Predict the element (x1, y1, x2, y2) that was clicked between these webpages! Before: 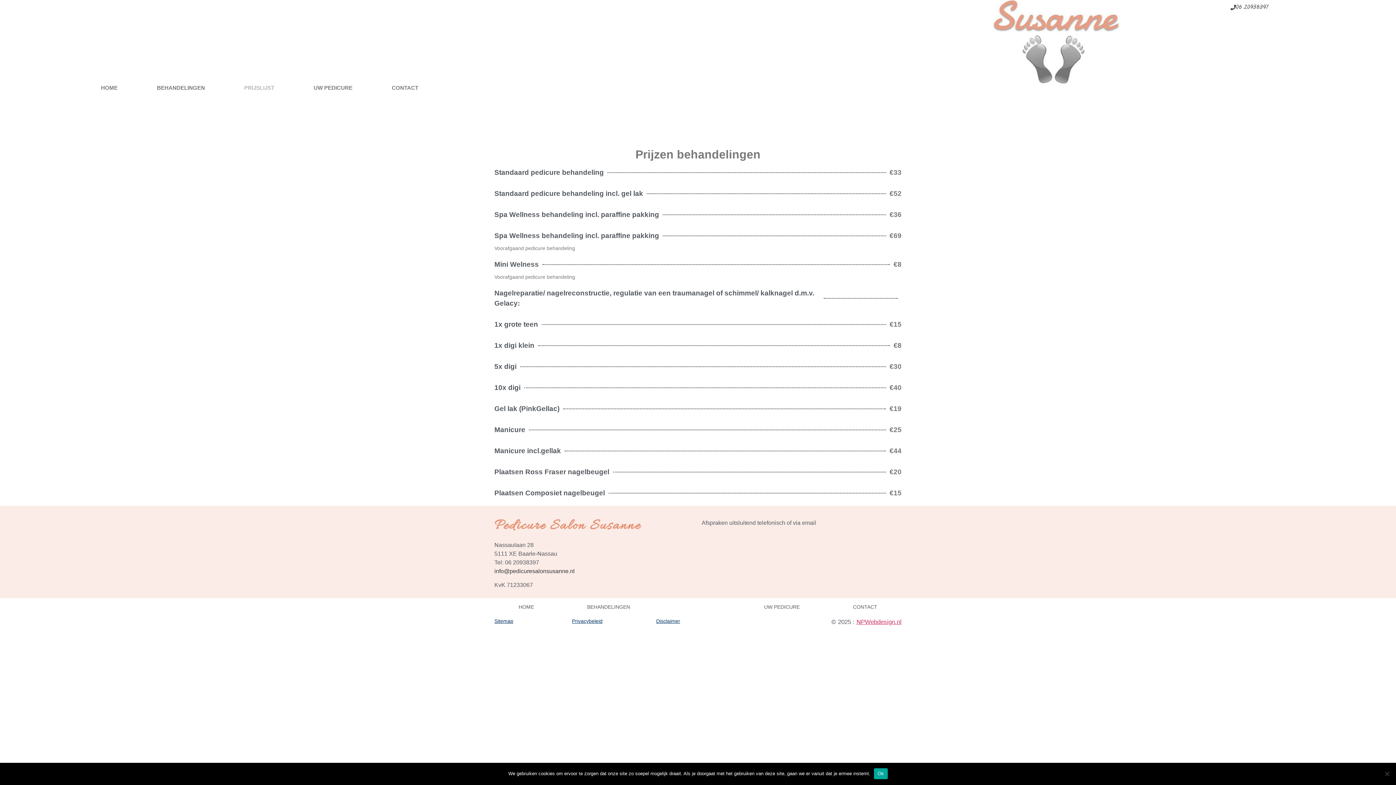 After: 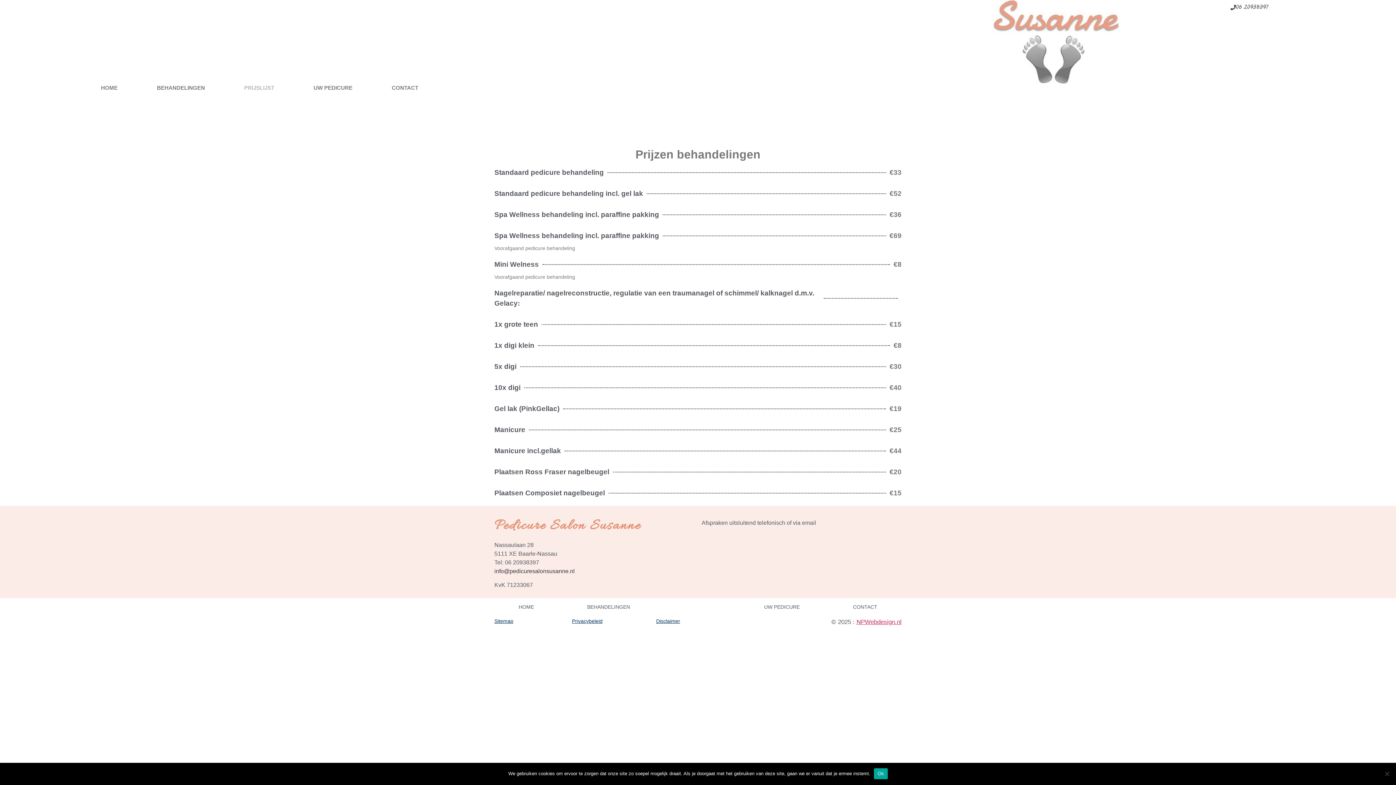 Action: label: Spa Wellness behandeling incl. paraffine pakking
€69

Voorafgaand pedicure behandeling bbox: (494, 230, 901, 252)